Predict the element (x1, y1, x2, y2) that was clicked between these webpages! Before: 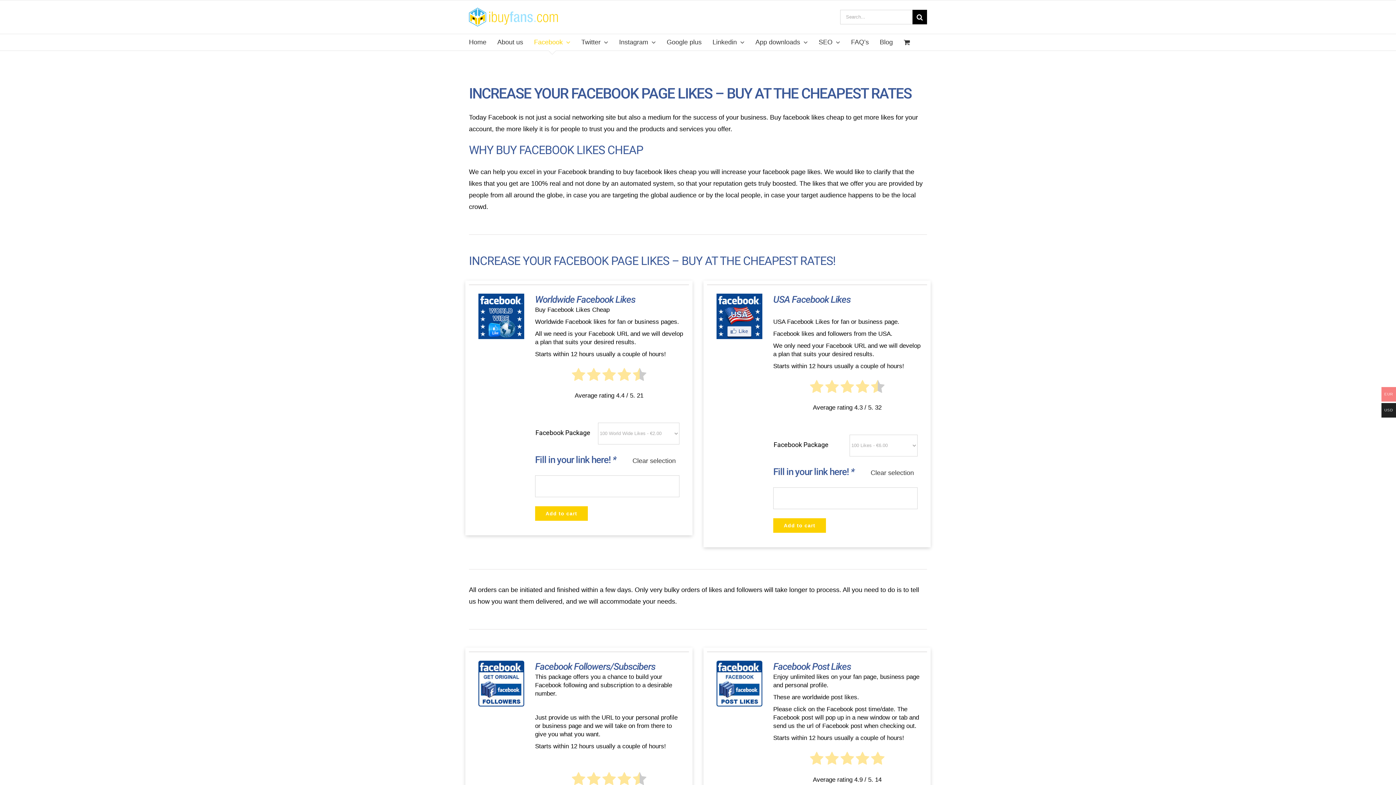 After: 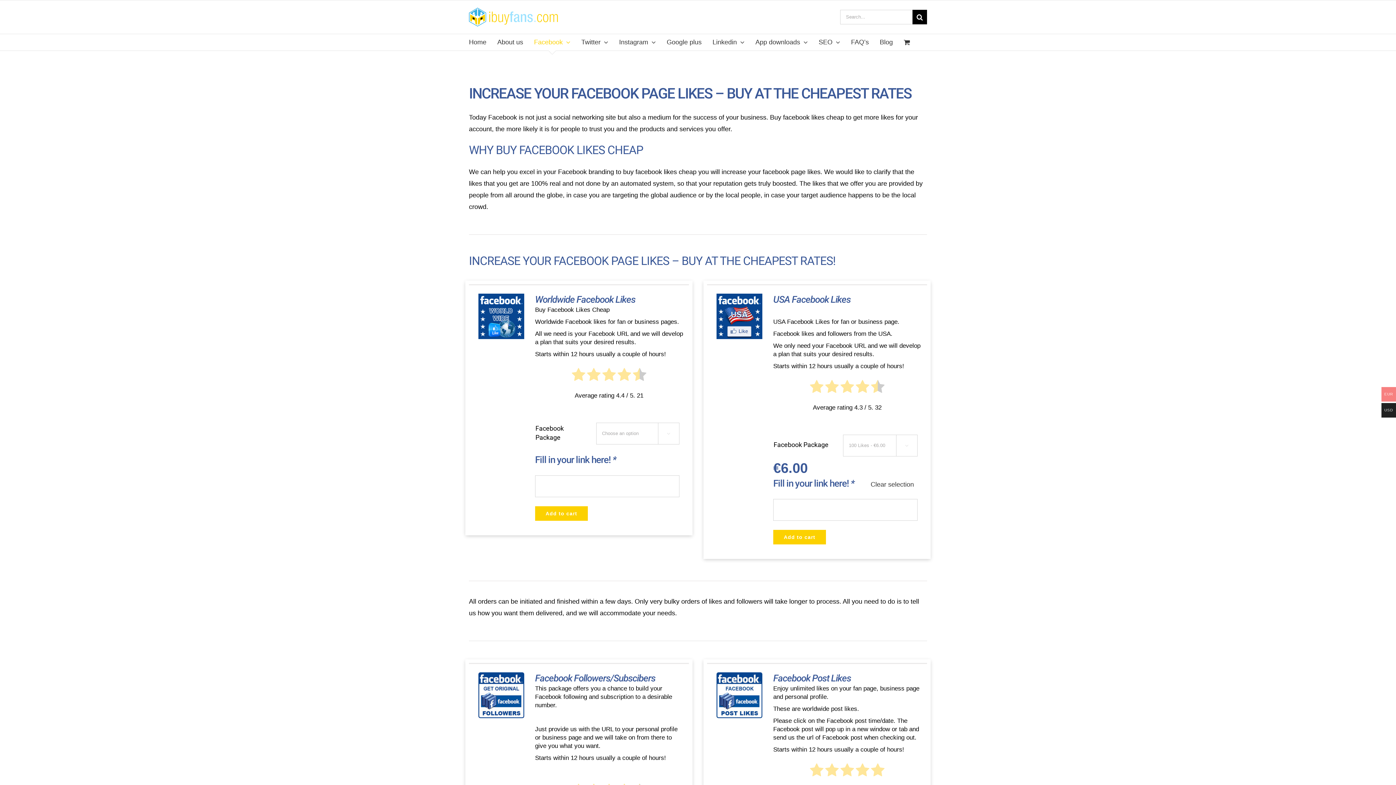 Action: bbox: (632, 455, 675, 466) label: Clear selection